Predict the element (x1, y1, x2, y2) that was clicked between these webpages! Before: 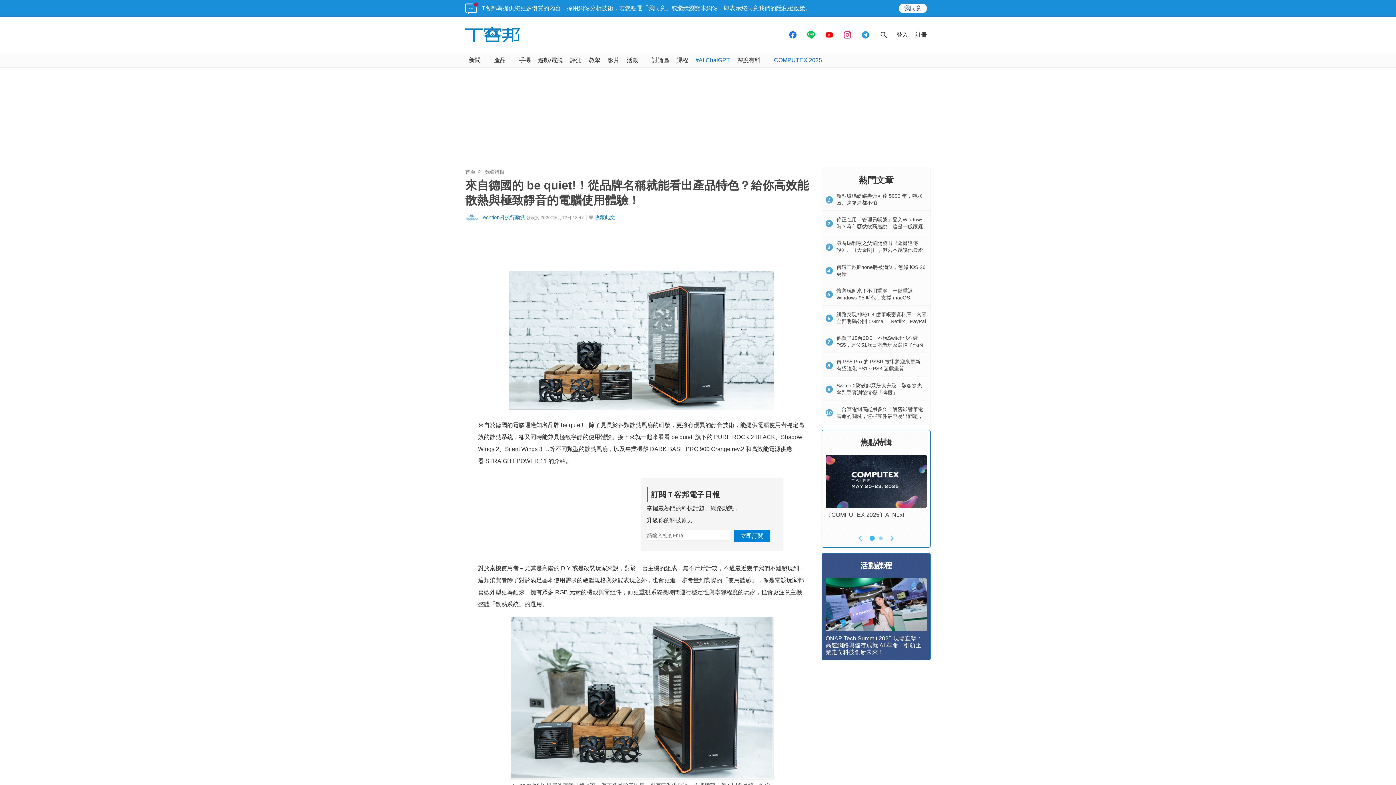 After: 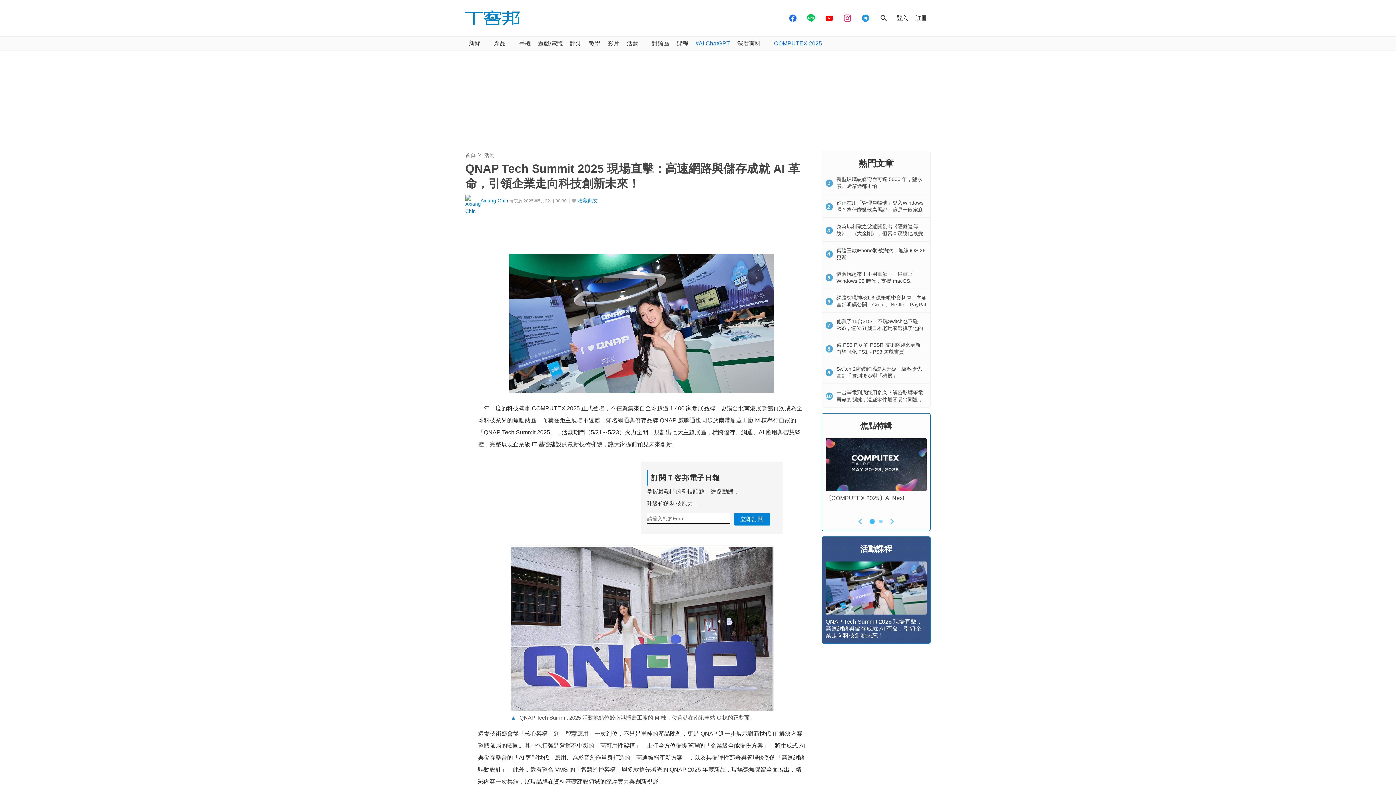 Action: bbox: (825, 578, 926, 631)